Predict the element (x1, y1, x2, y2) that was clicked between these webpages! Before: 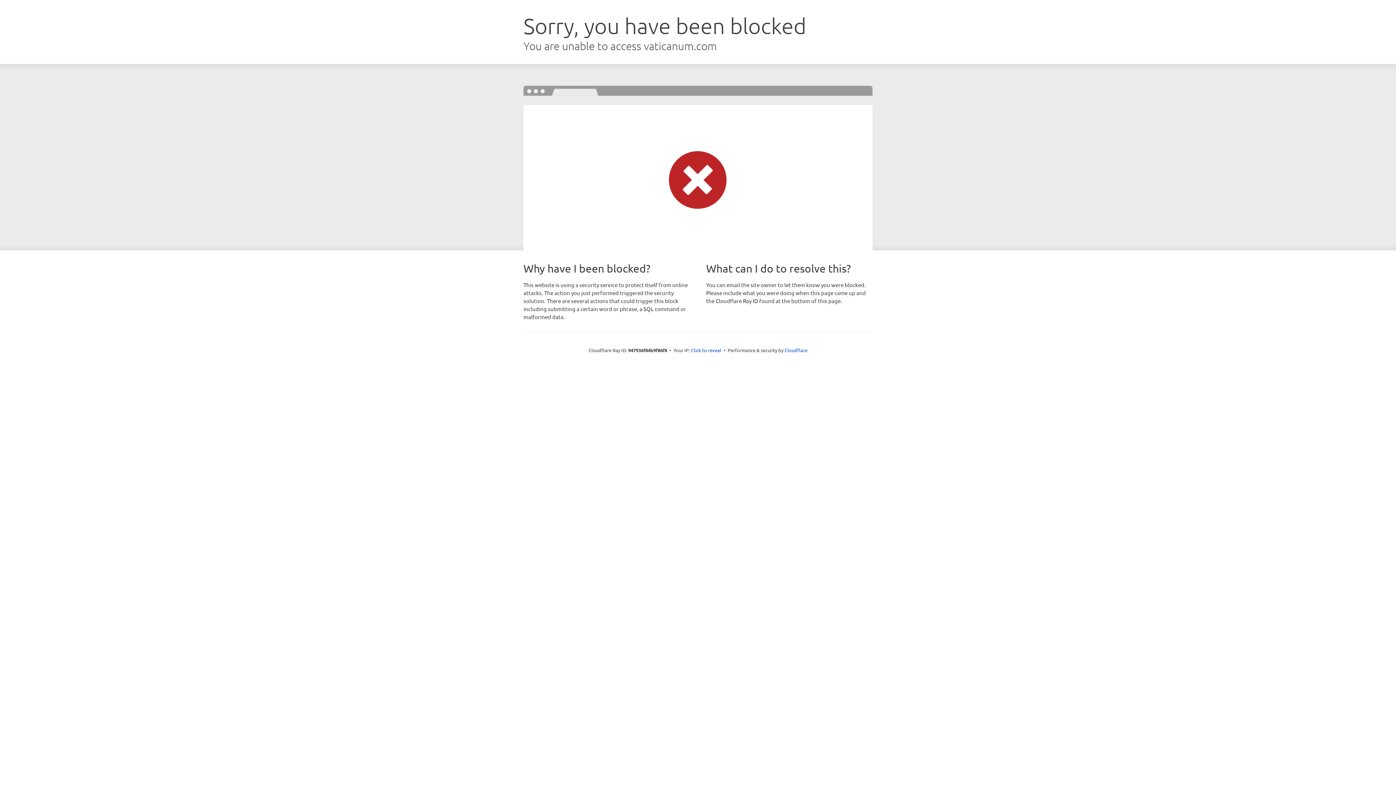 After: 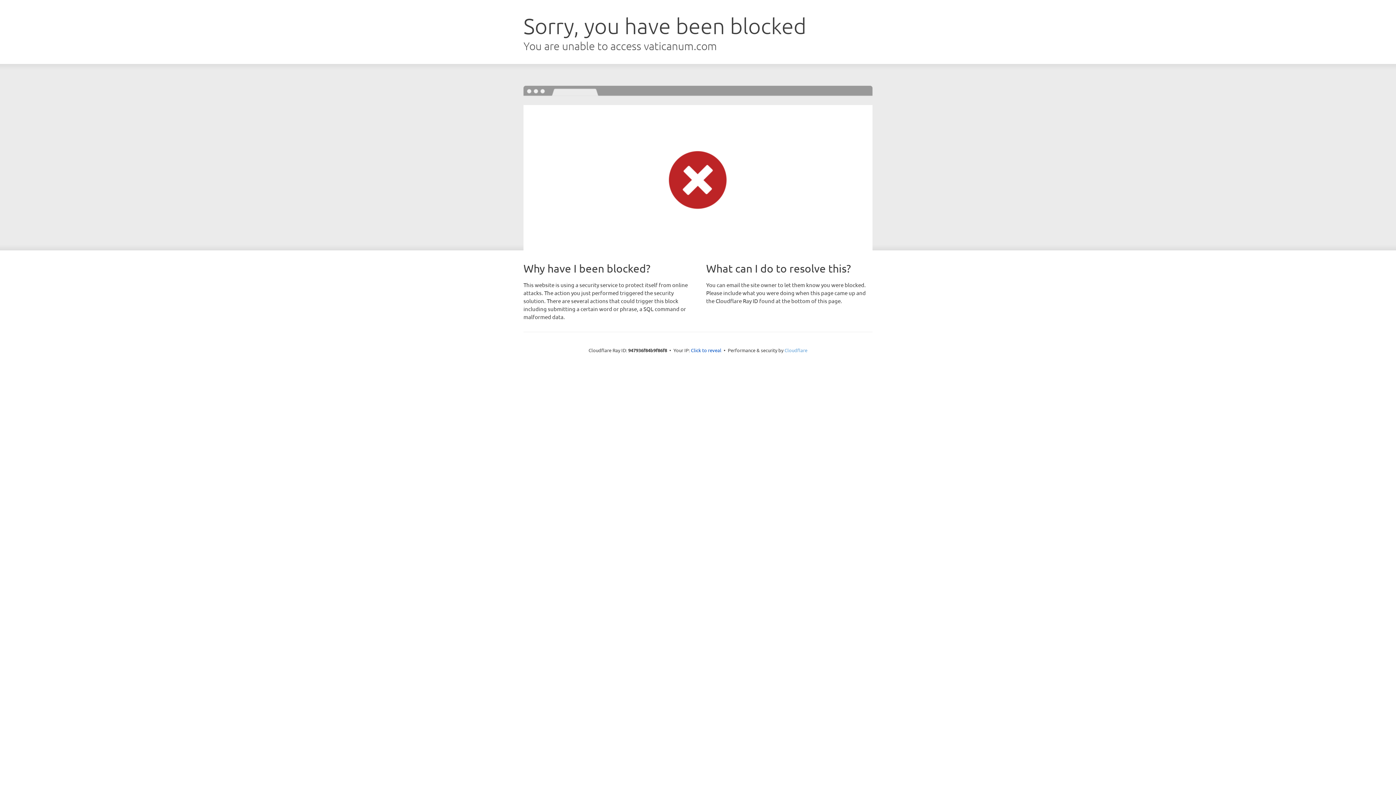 Action: bbox: (784, 347, 807, 353) label: Cloudflare